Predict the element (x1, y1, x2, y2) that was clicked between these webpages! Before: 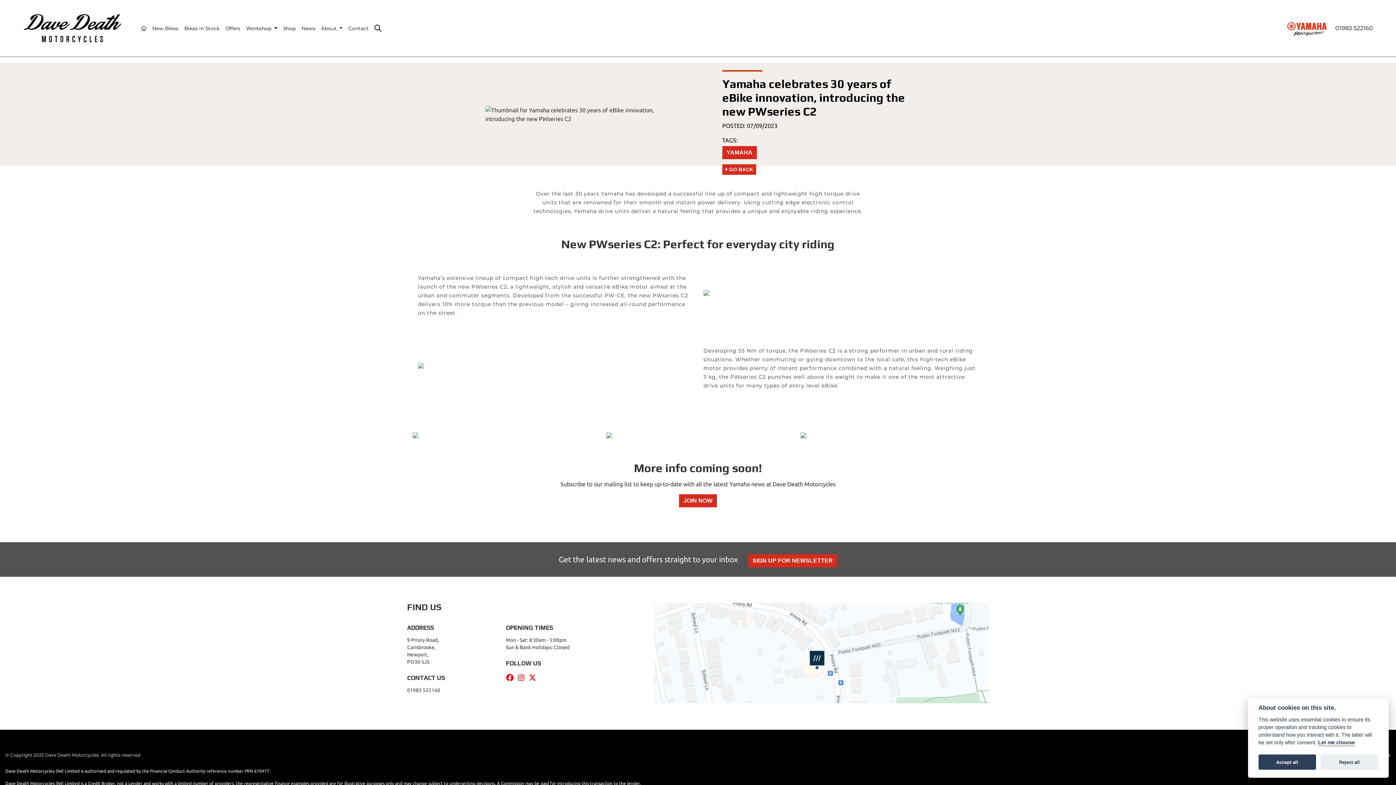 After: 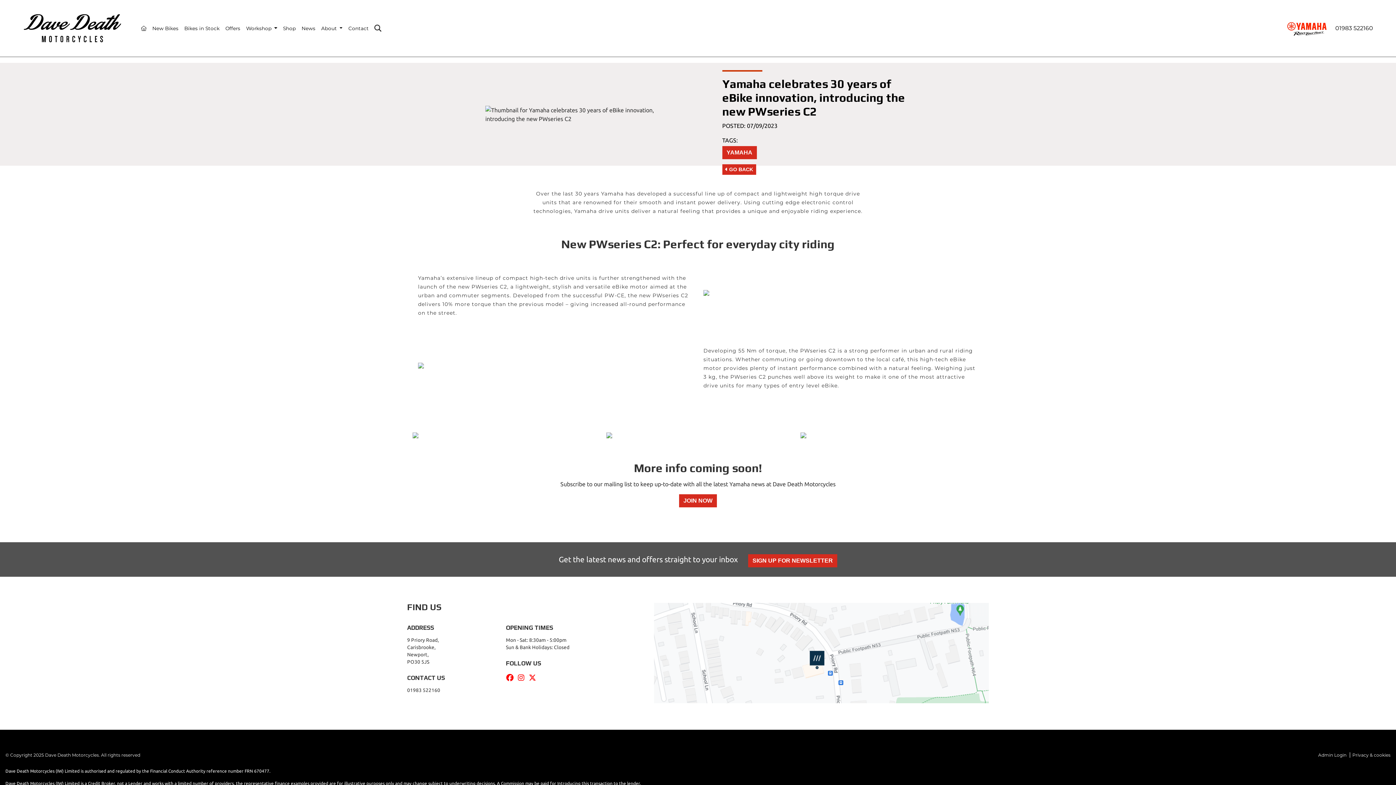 Action: bbox: (1258, 755, 1316, 770) label: Accept all